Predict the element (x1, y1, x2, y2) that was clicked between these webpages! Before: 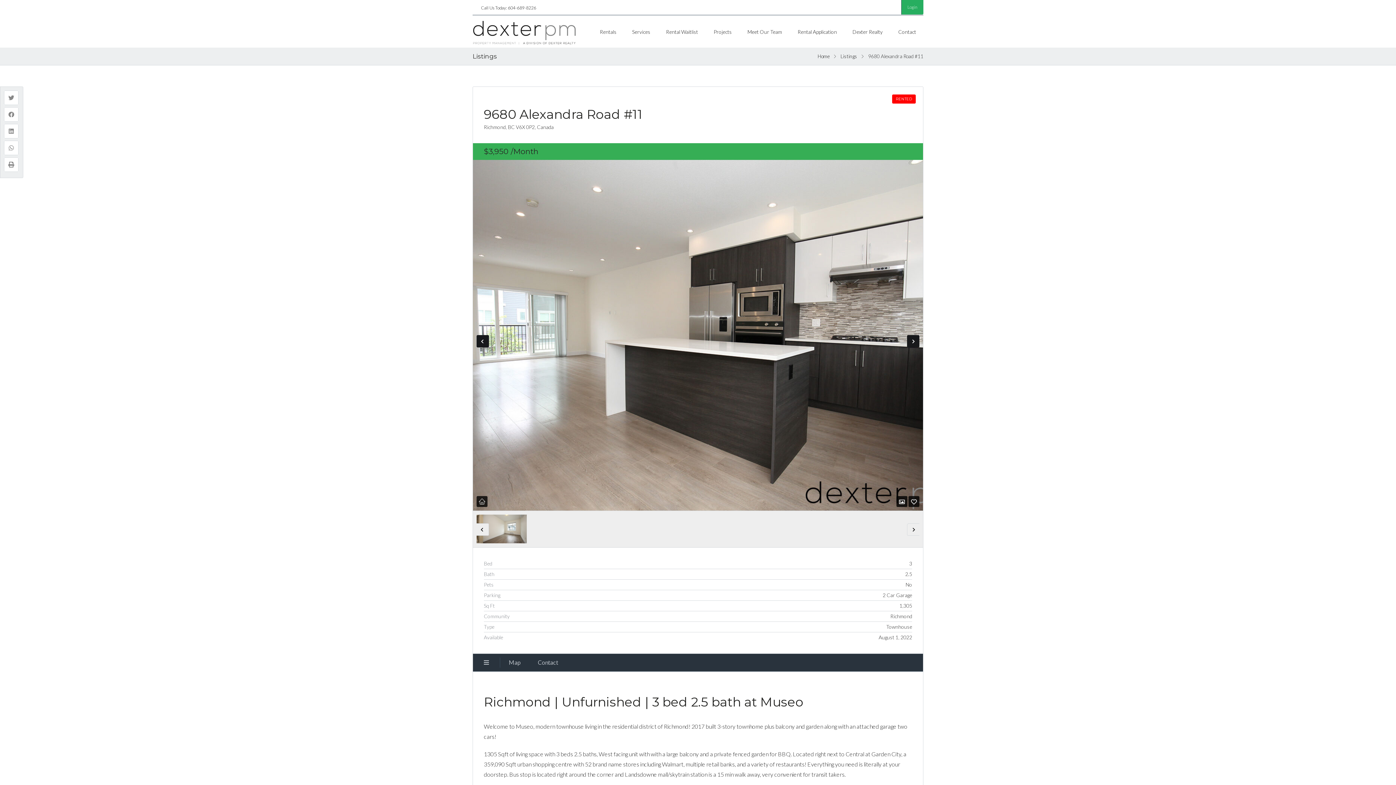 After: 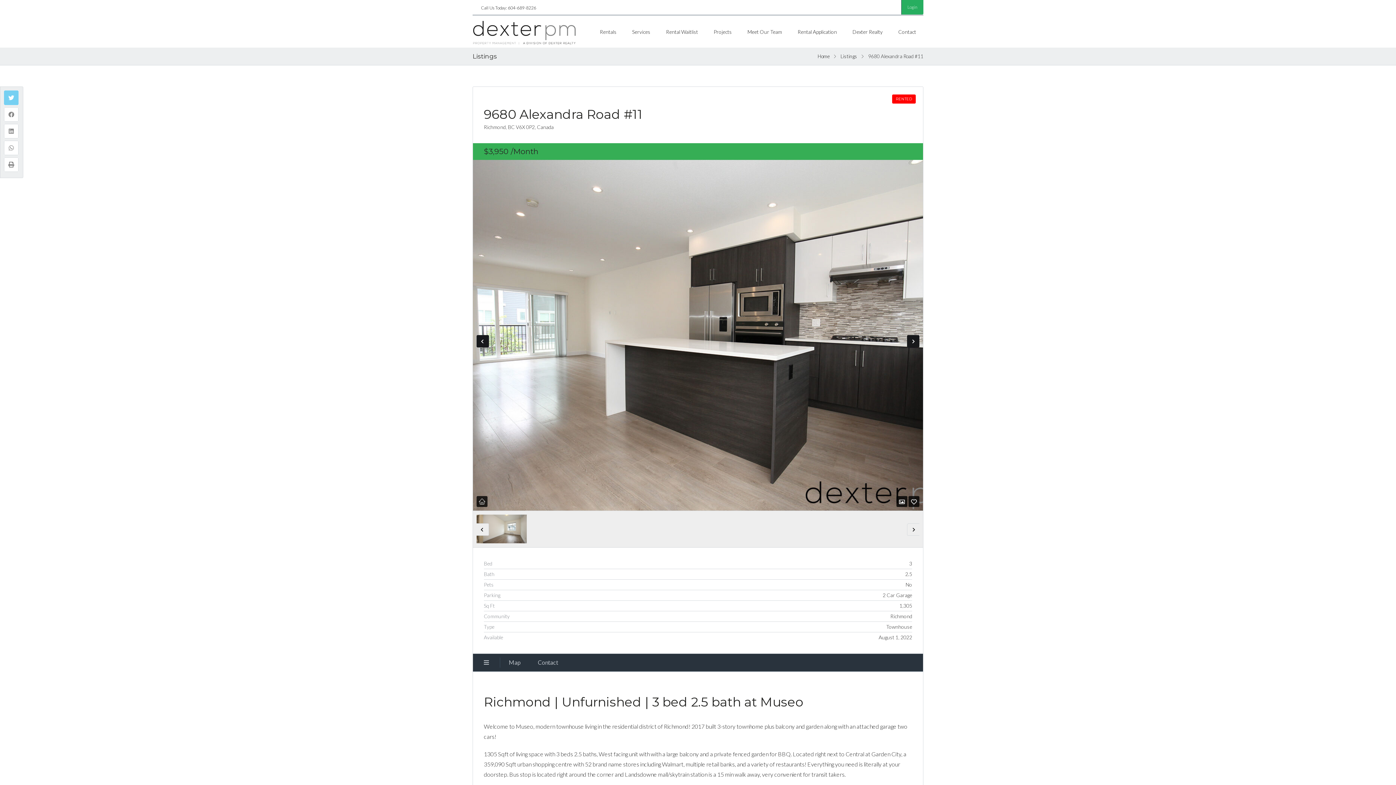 Action: bbox: (4, 90, 18, 104)